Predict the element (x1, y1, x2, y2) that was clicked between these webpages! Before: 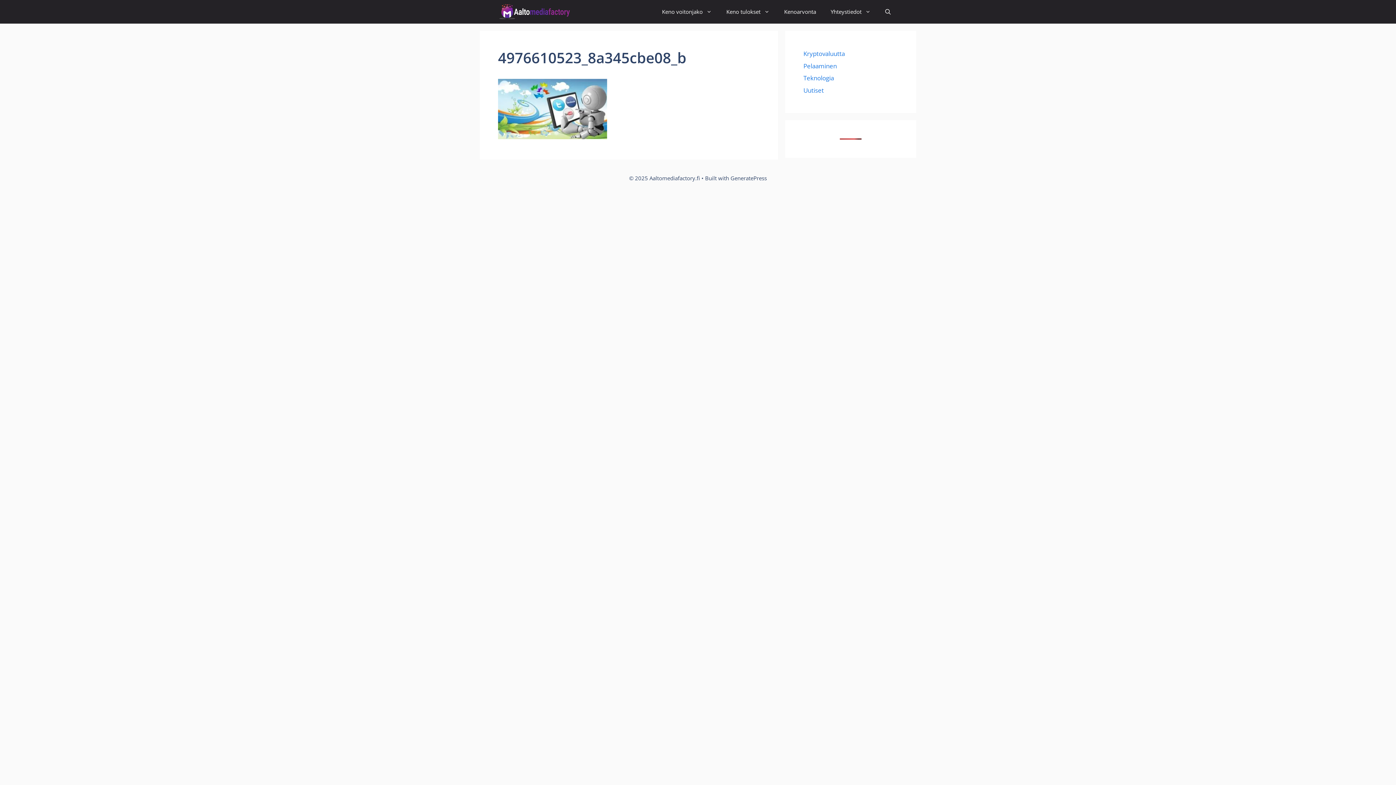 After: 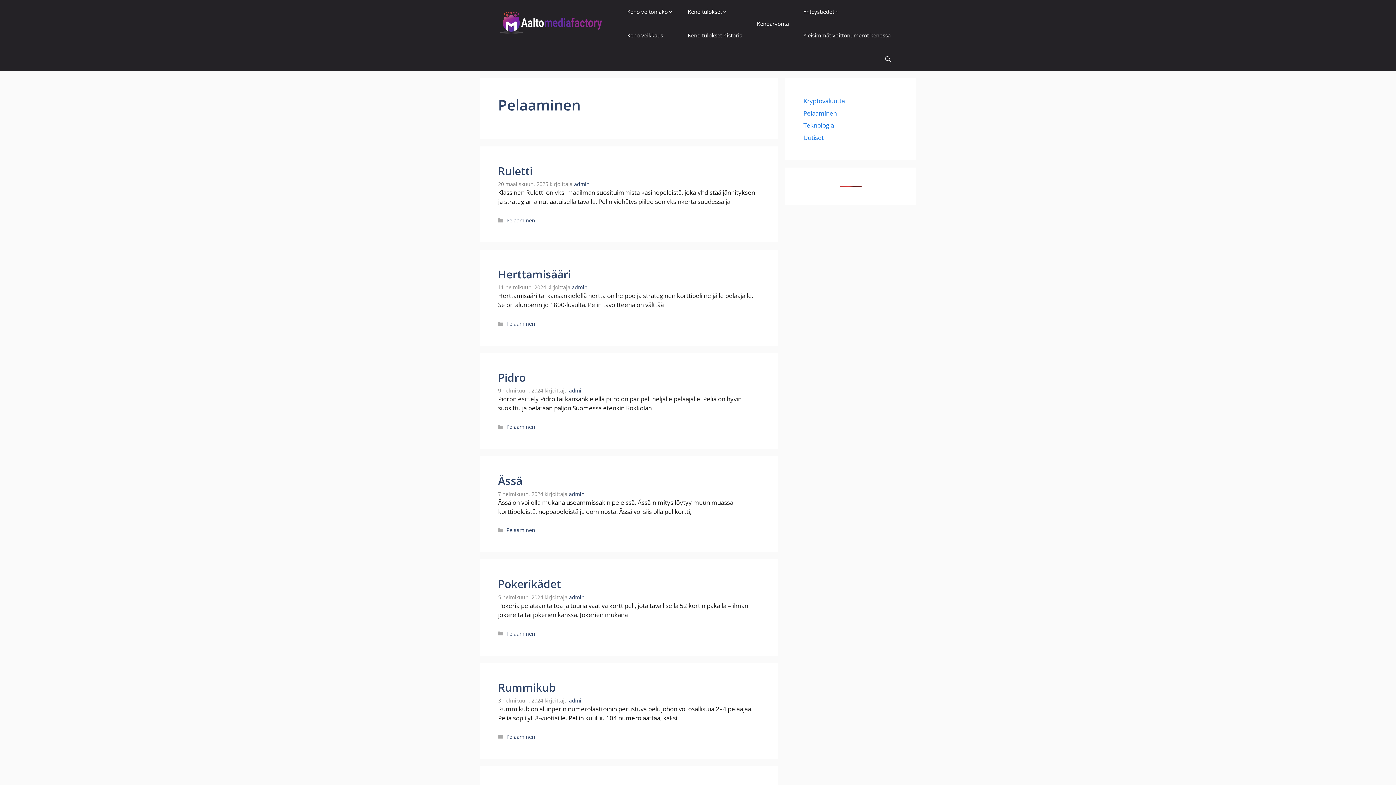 Action: bbox: (803, 61, 837, 70) label: Pelaaminen